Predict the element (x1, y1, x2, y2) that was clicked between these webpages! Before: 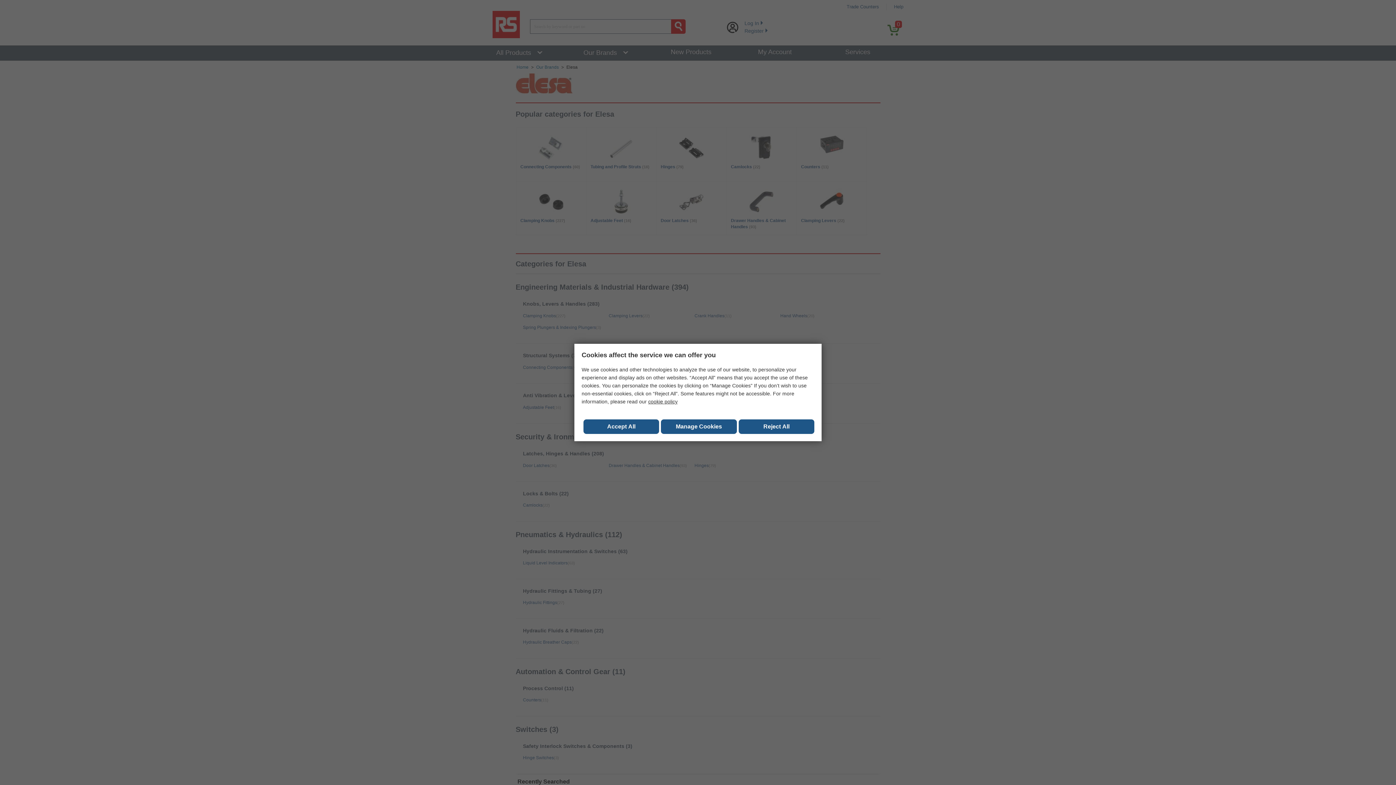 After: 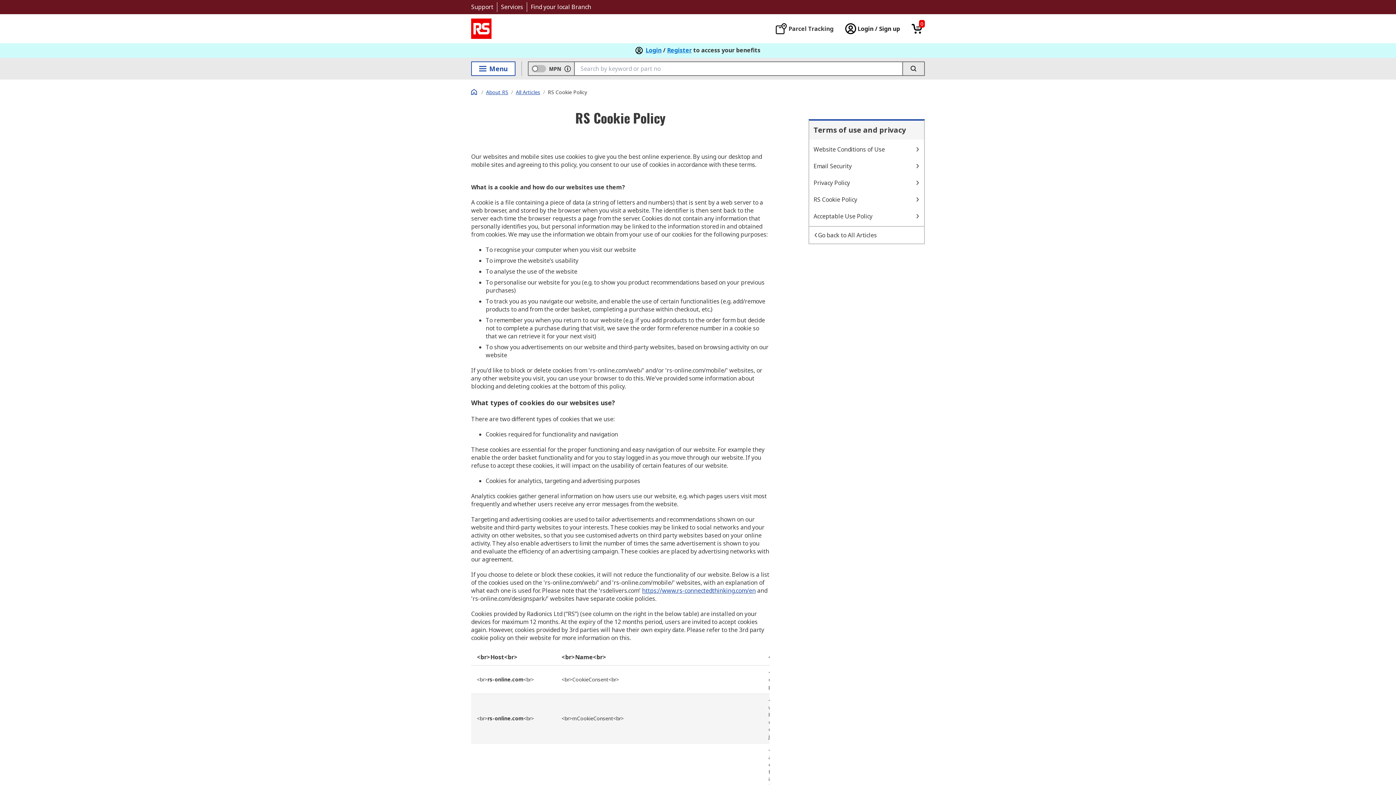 Action: label: cookie policy bbox: (648, 398, 677, 404)